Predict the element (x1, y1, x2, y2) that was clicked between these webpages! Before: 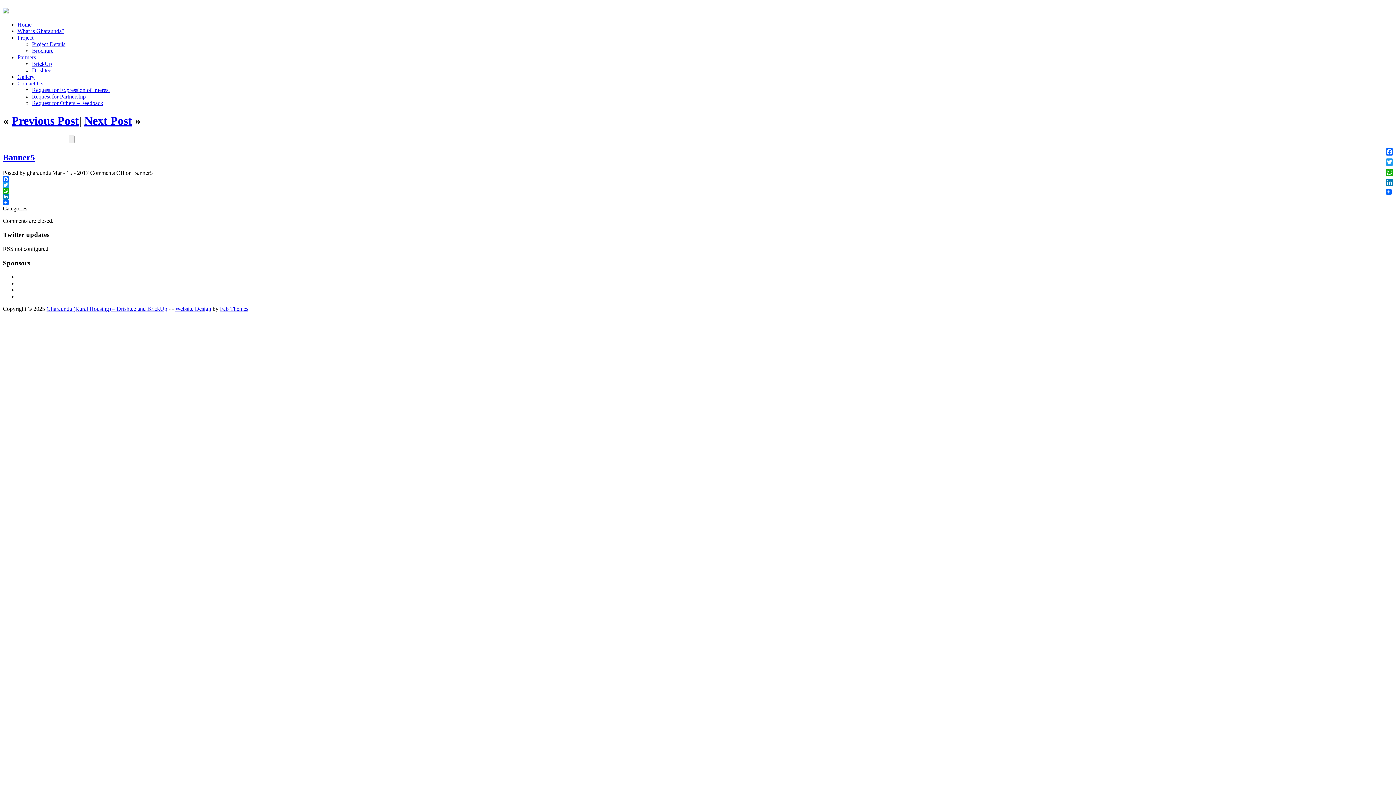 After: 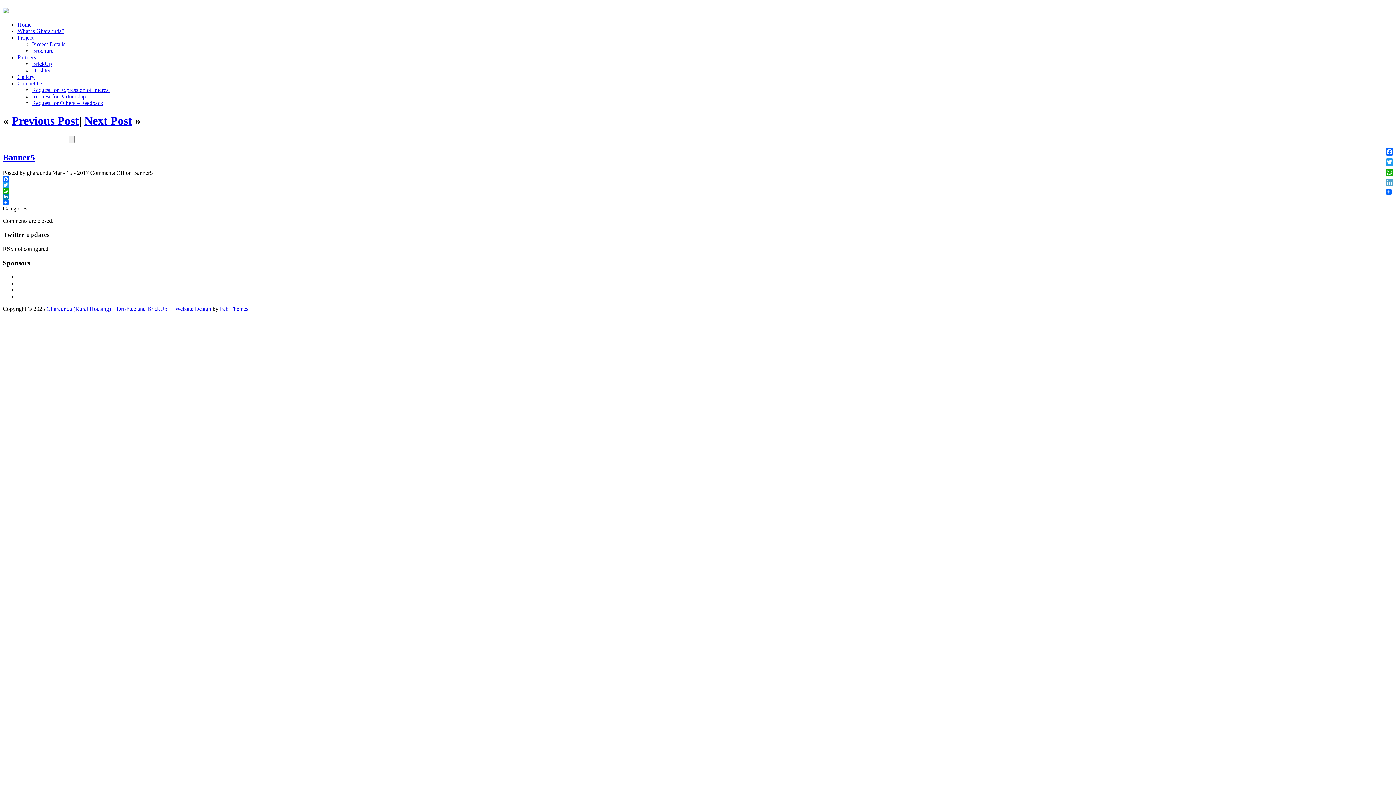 Action: bbox: (1384, 177, 1394, 187) label: LinkedIn